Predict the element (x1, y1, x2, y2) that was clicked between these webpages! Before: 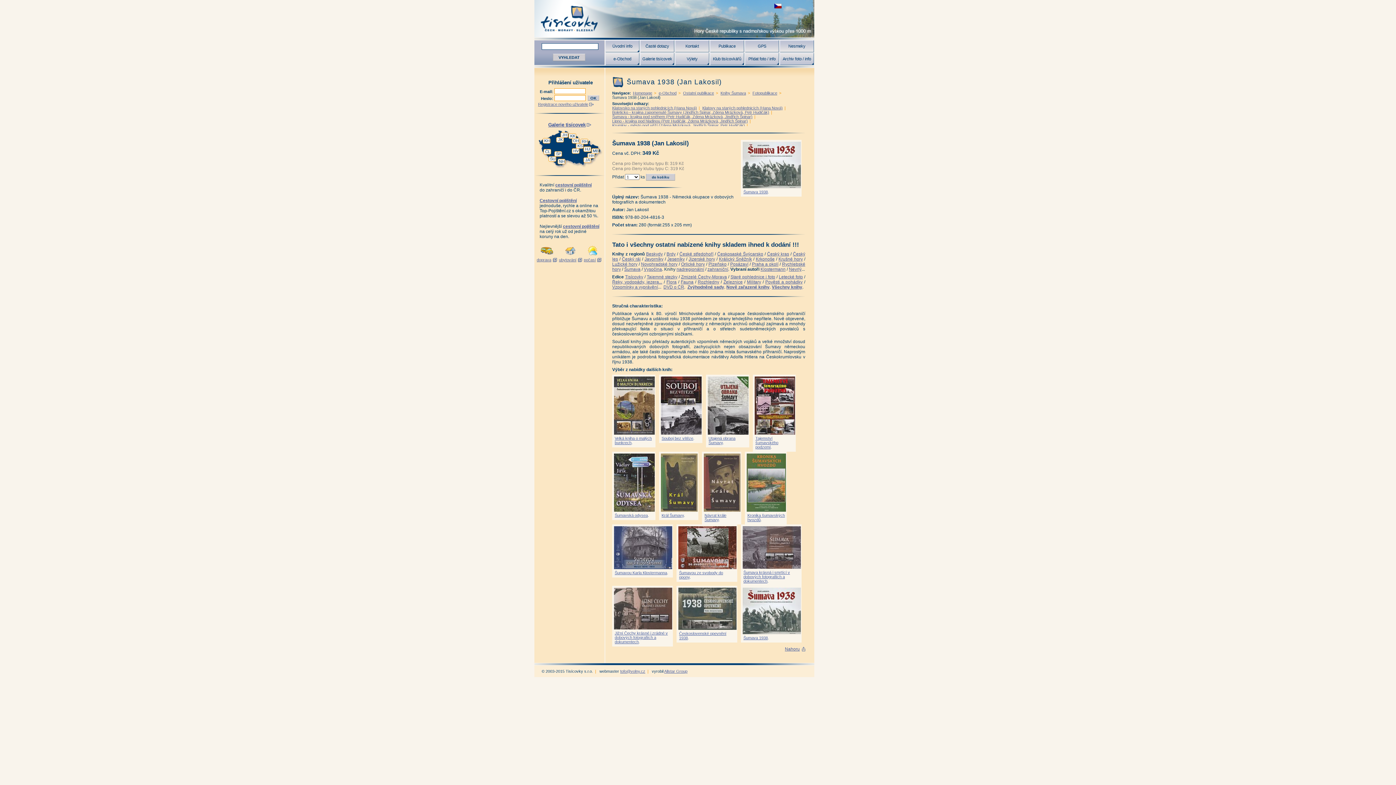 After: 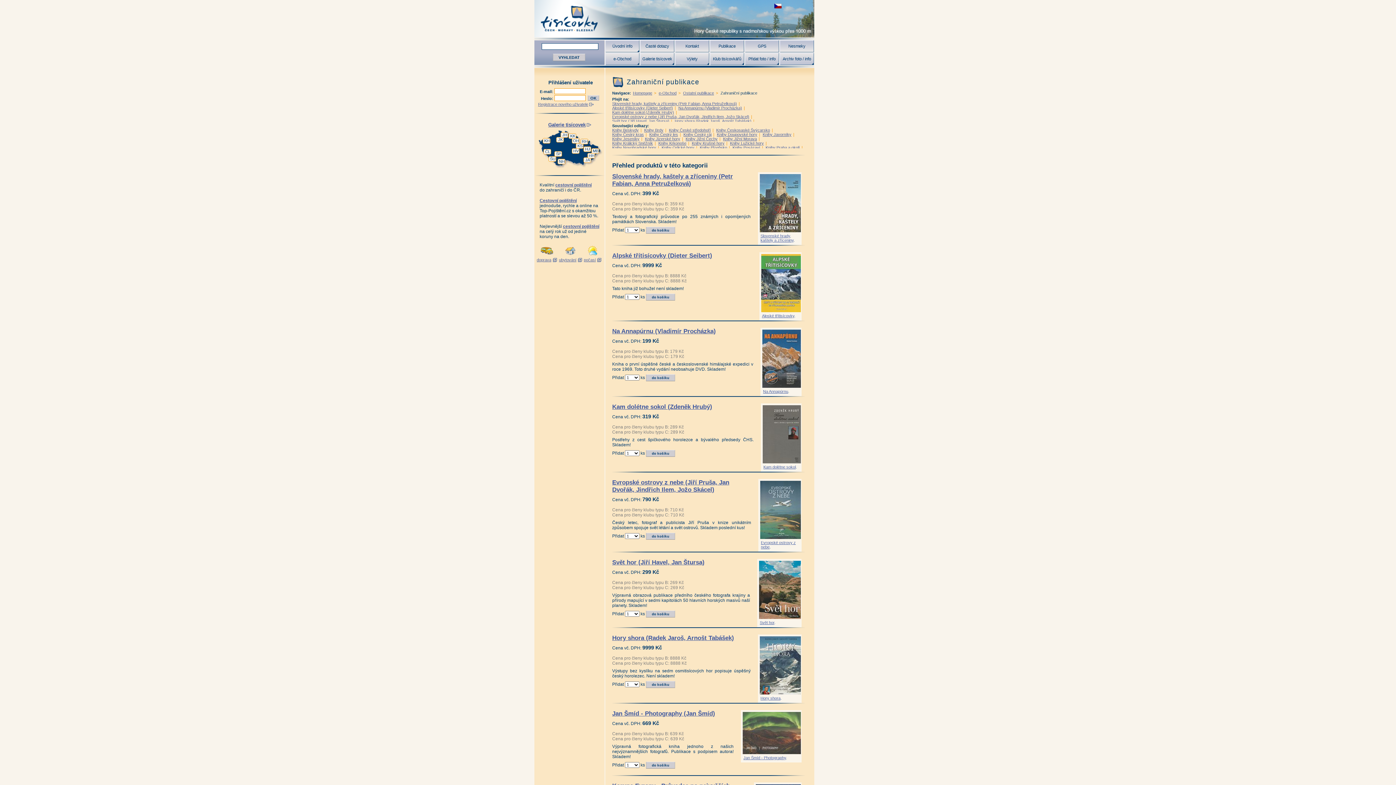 Action: bbox: (707, 266, 728, 272) label: zahraniční